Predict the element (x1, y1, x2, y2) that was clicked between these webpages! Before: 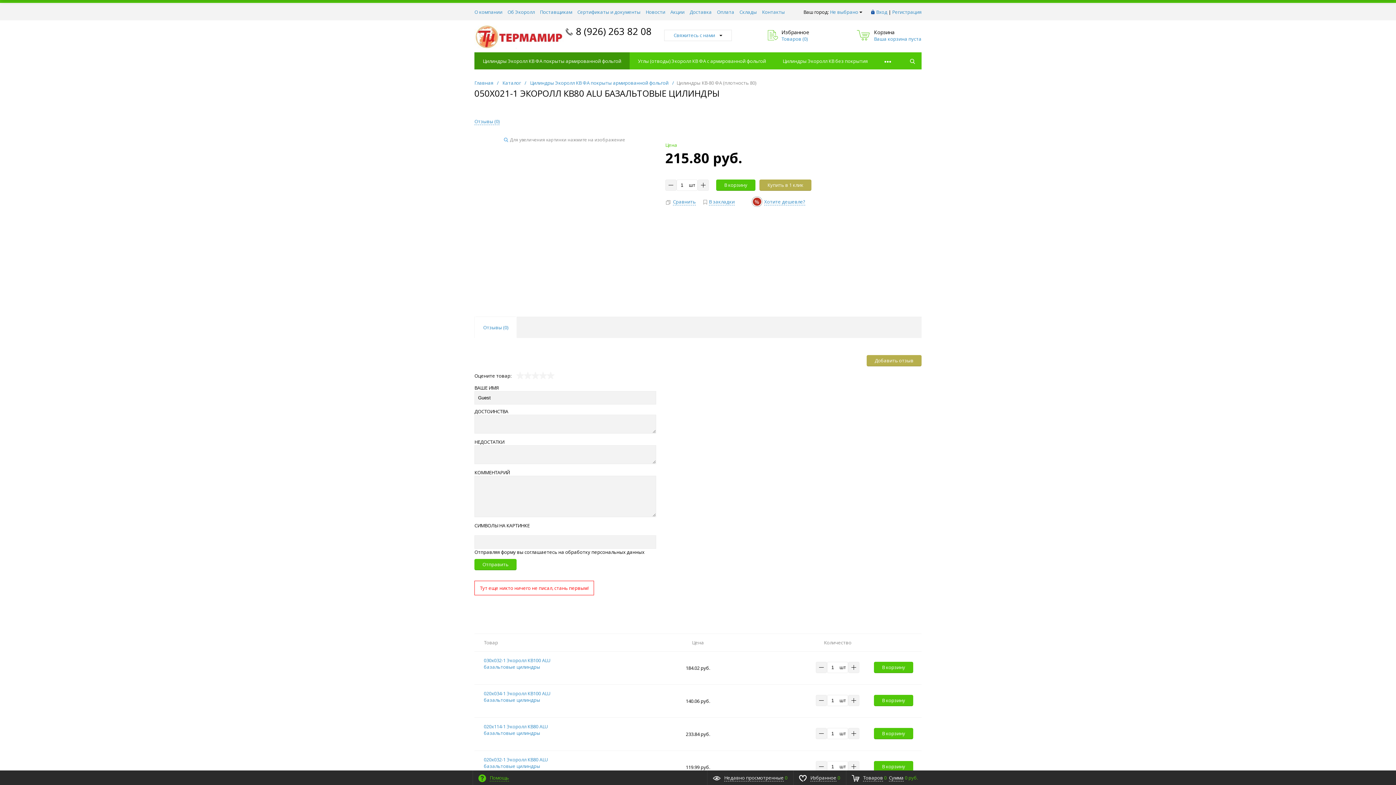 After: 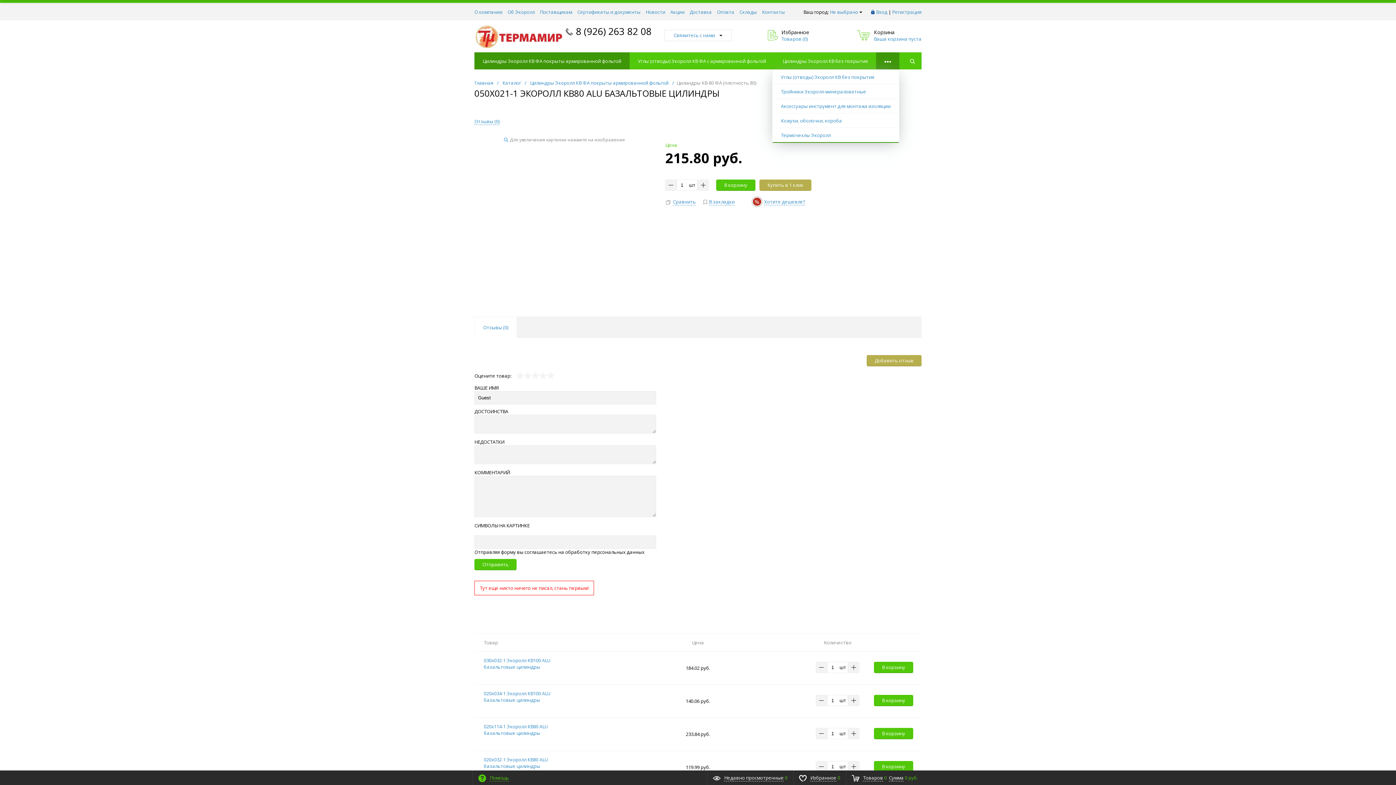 Action: bbox: (876, 52, 899, 69)